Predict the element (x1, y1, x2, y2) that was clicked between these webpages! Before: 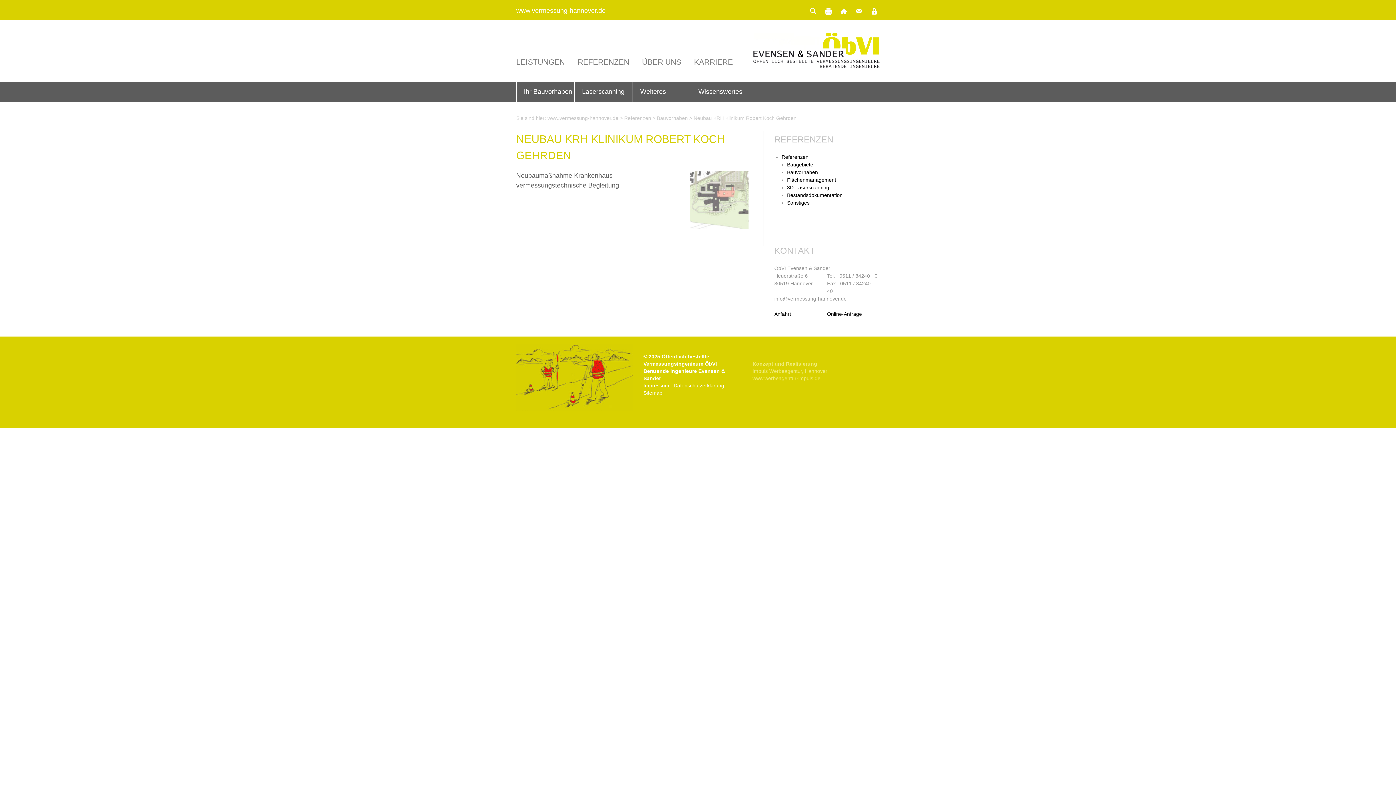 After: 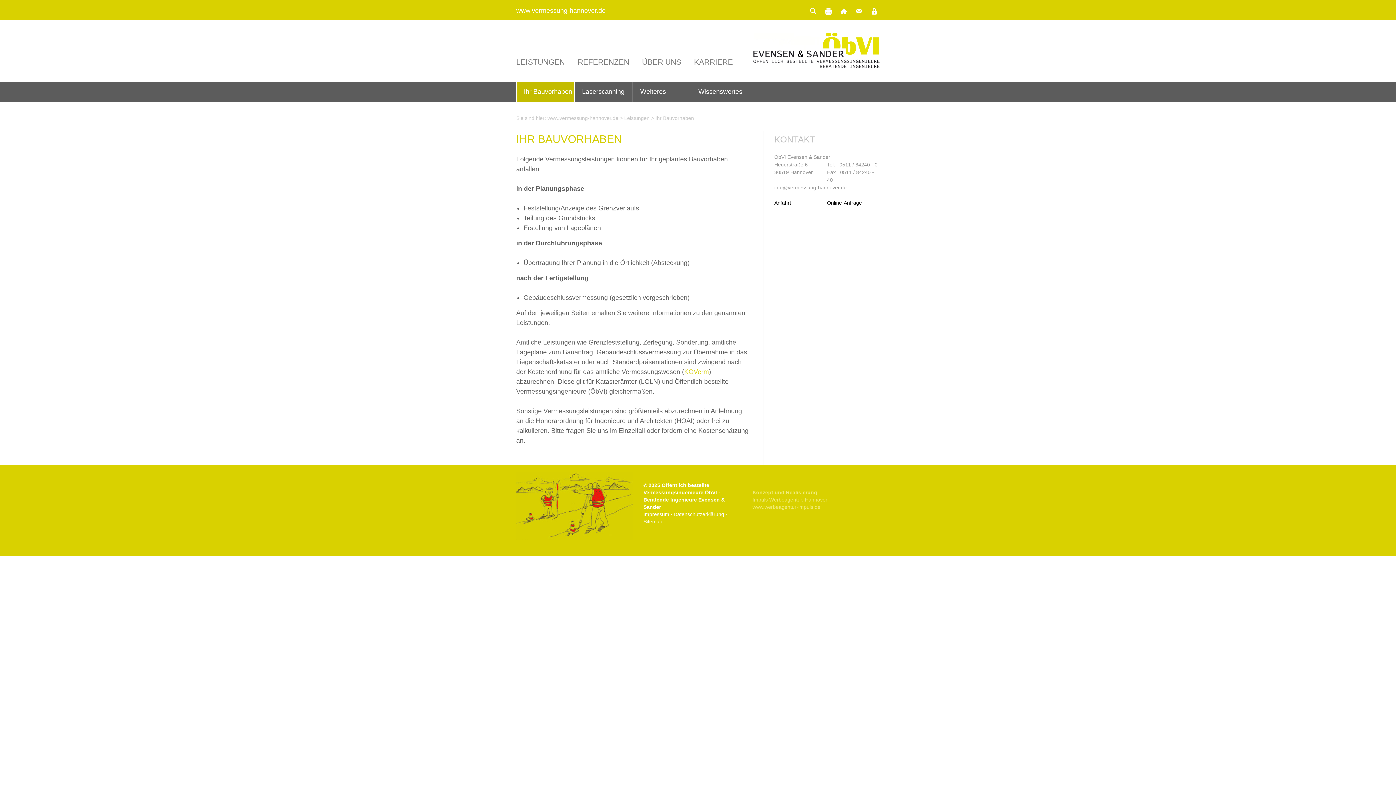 Action: bbox: (516, 81, 574, 101) label: Ihr Bauvorhaben